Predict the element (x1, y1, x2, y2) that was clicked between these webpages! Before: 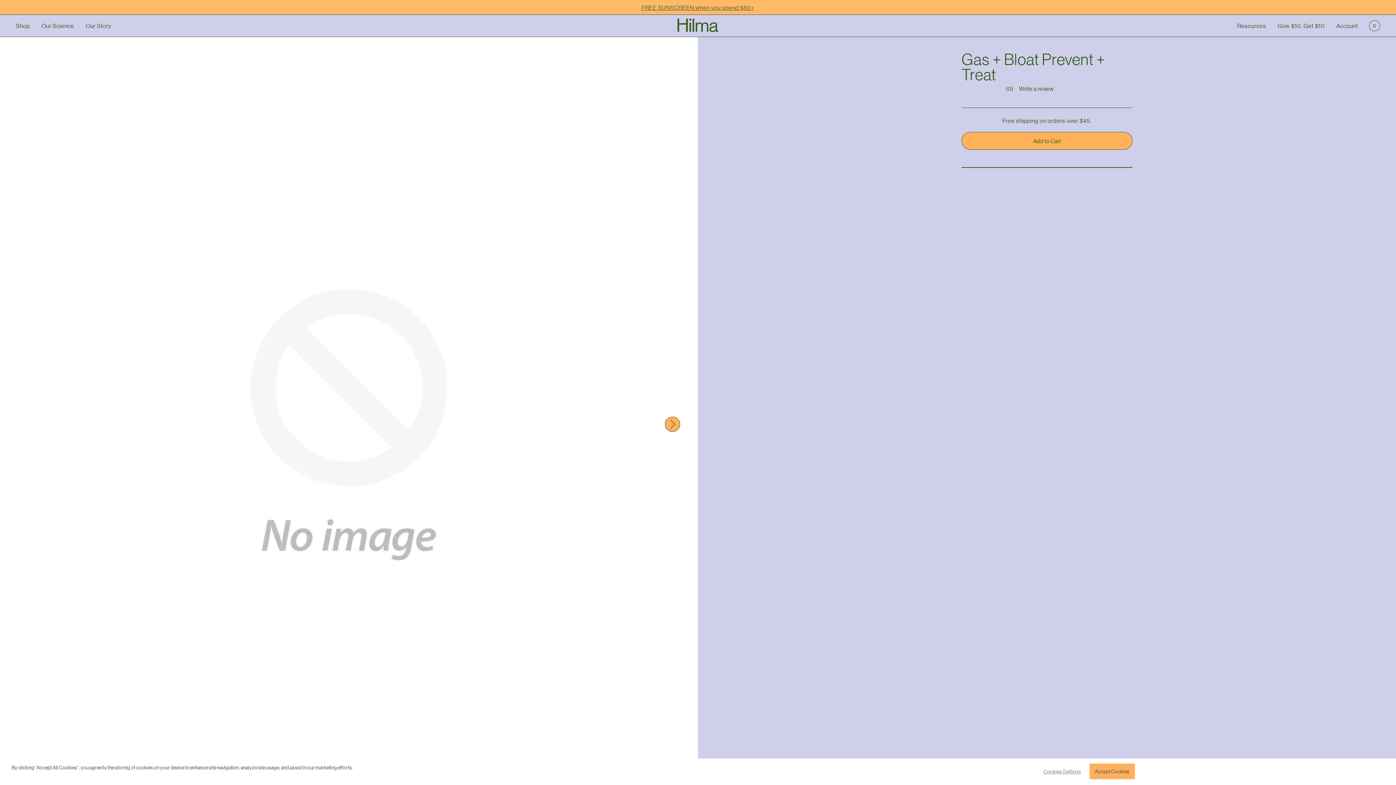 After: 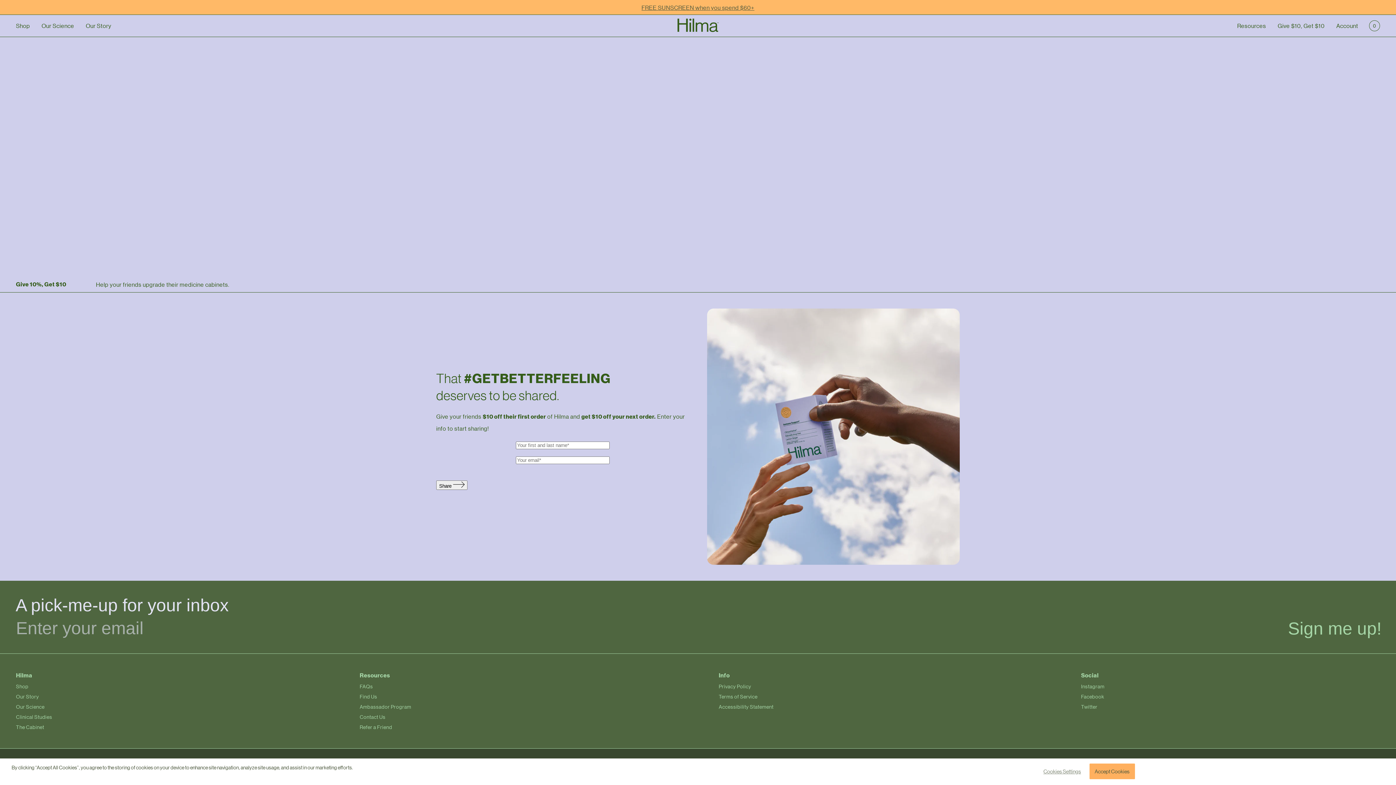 Action: label: Give $10, Get $10 bbox: (1272, 16, 1330, 34)